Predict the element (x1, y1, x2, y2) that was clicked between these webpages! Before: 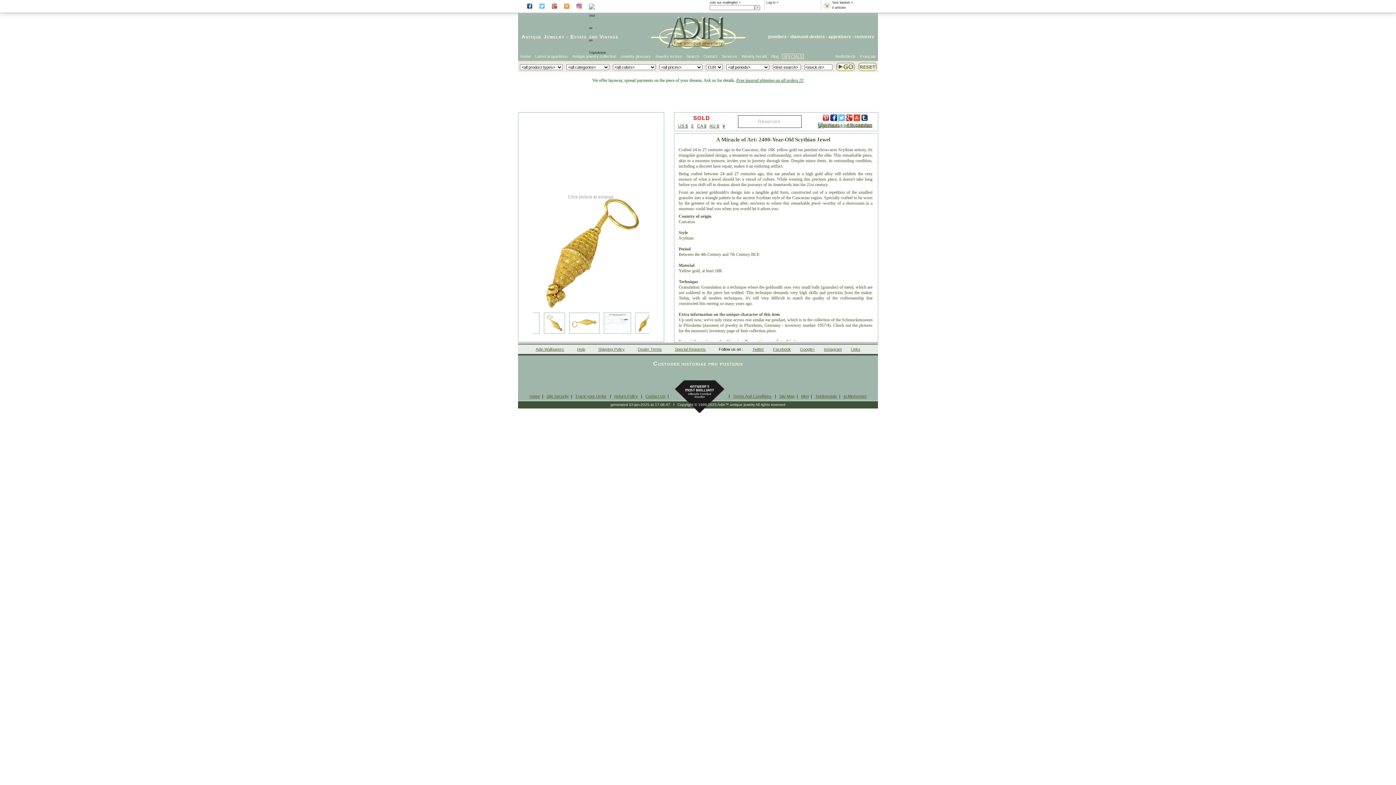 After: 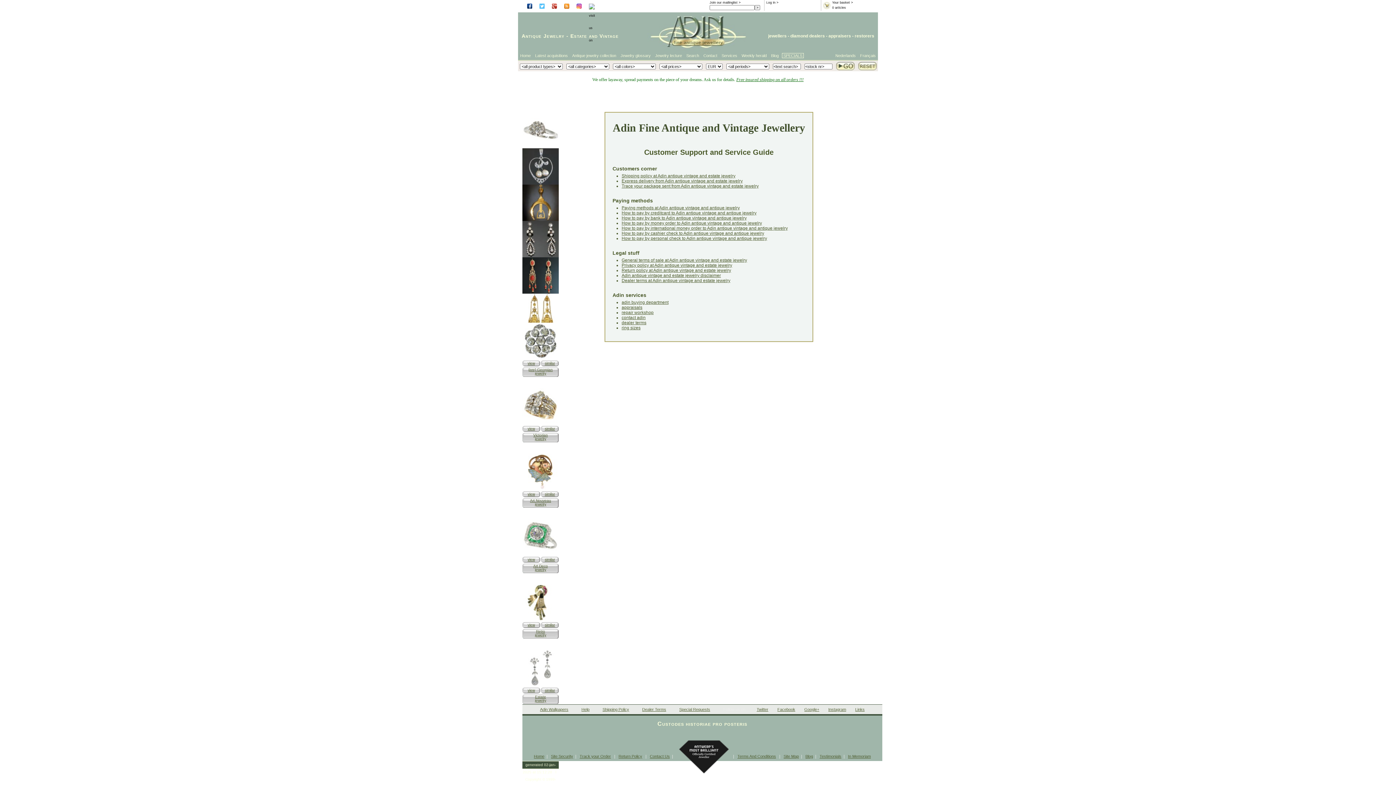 Action: bbox: (577, 347, 585, 351) label: Help